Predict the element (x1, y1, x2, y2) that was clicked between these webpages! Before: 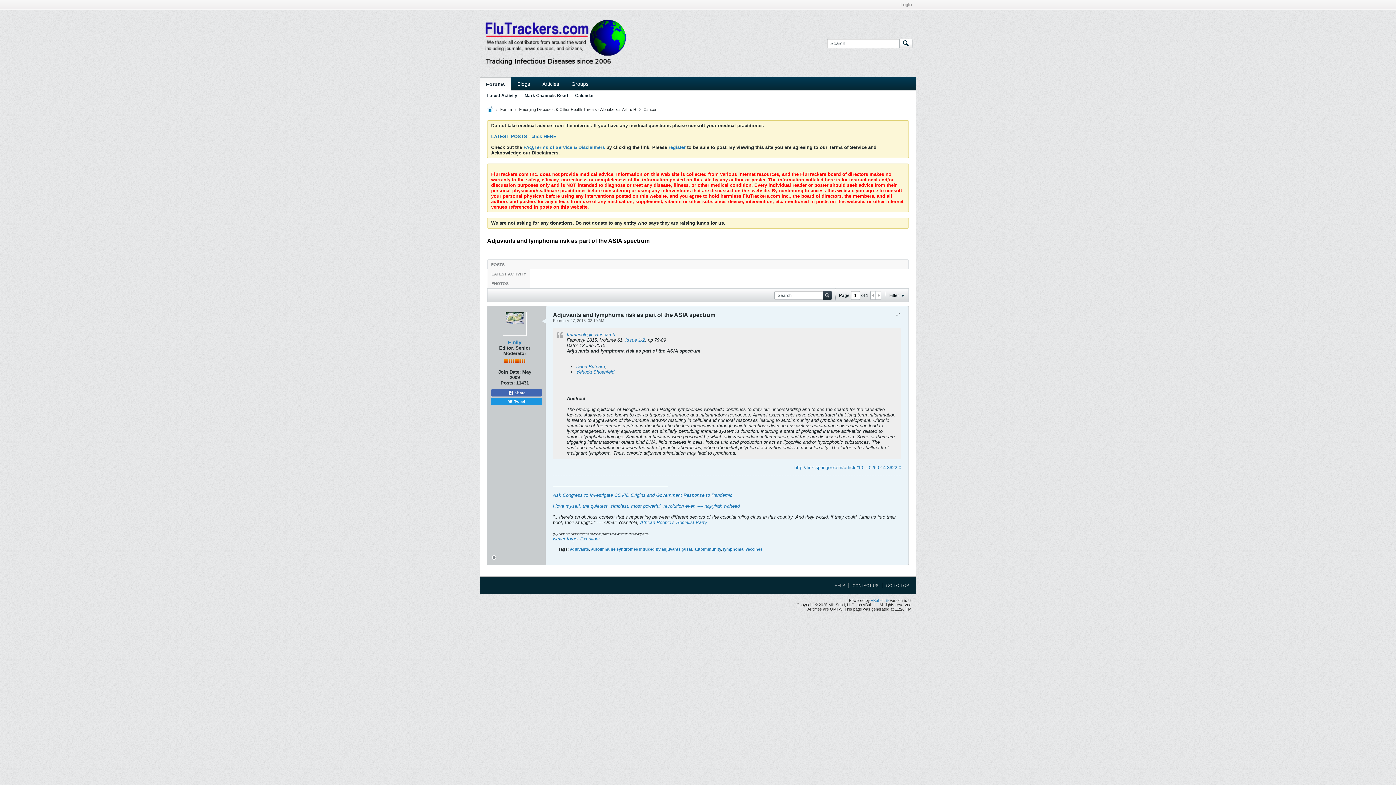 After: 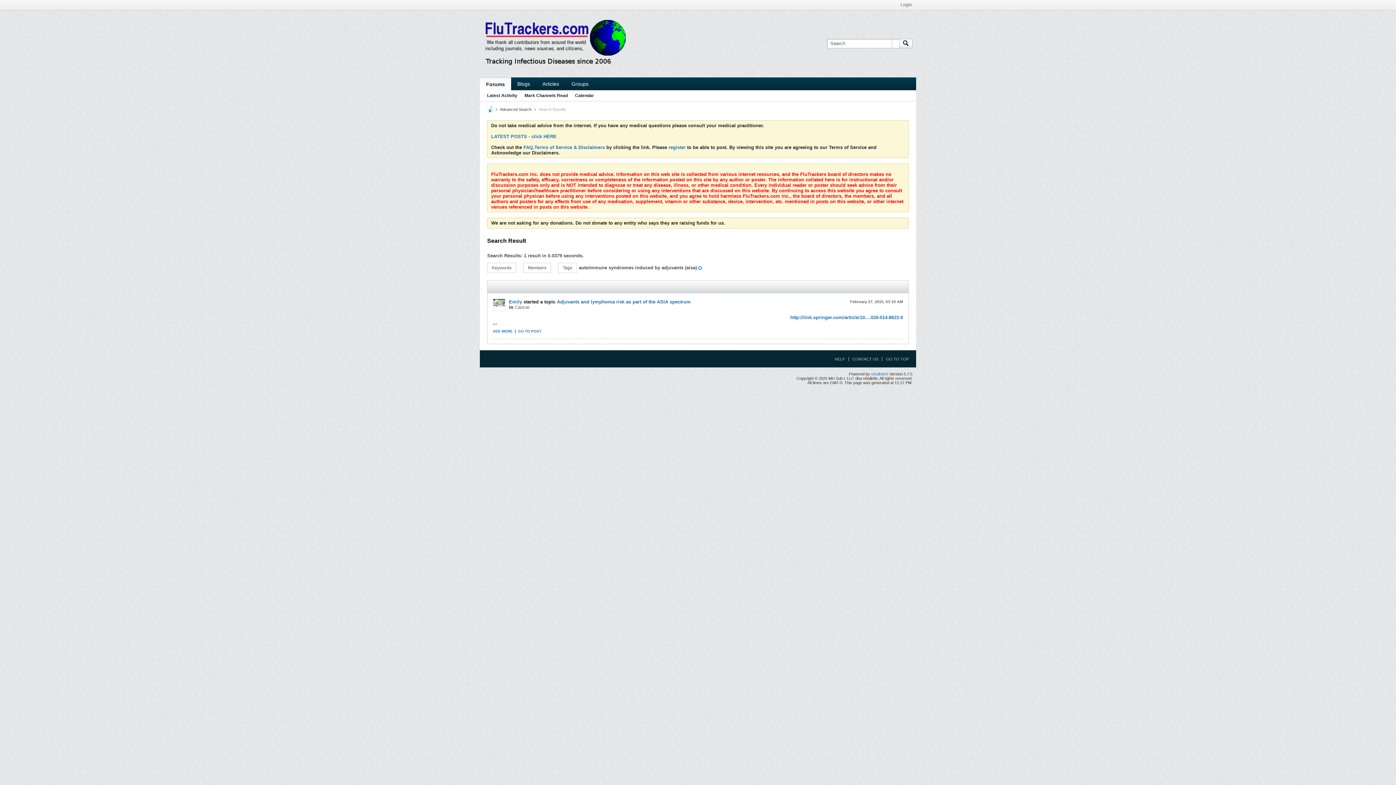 Action: label: autoimmune syndromes induced by adjuvants (aisa) bbox: (591, 547, 692, 551)